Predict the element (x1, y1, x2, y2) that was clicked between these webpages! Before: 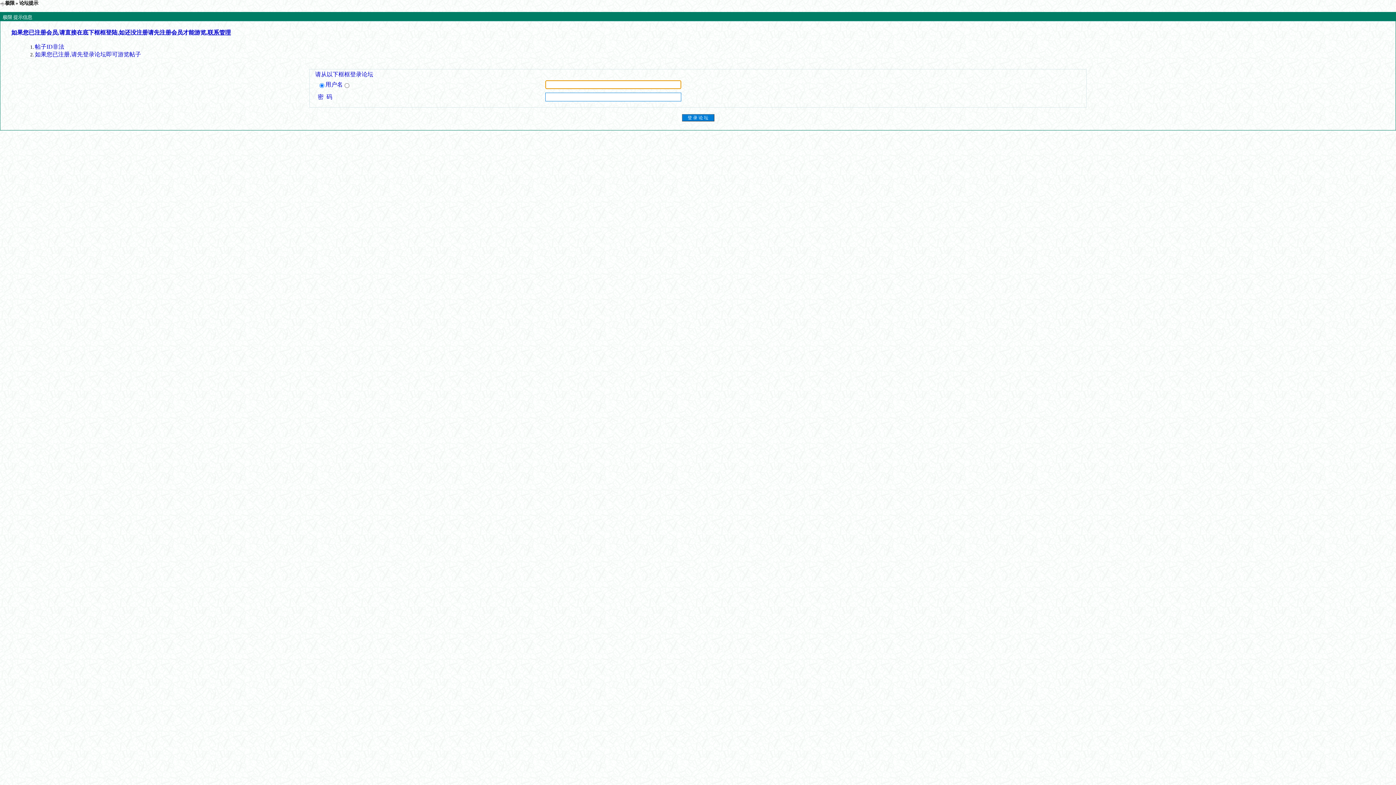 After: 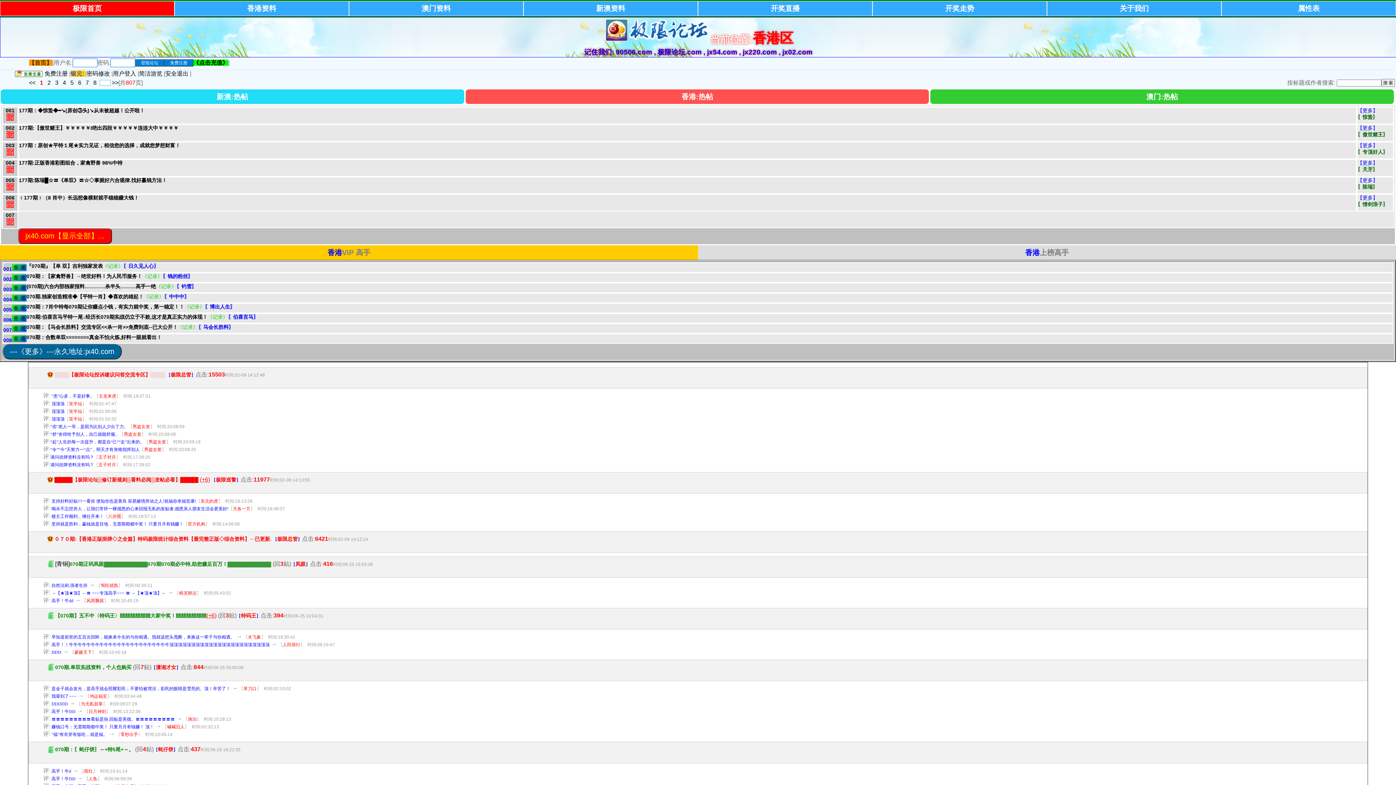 Action: bbox: (5, 0, 14, 5) label: 极限